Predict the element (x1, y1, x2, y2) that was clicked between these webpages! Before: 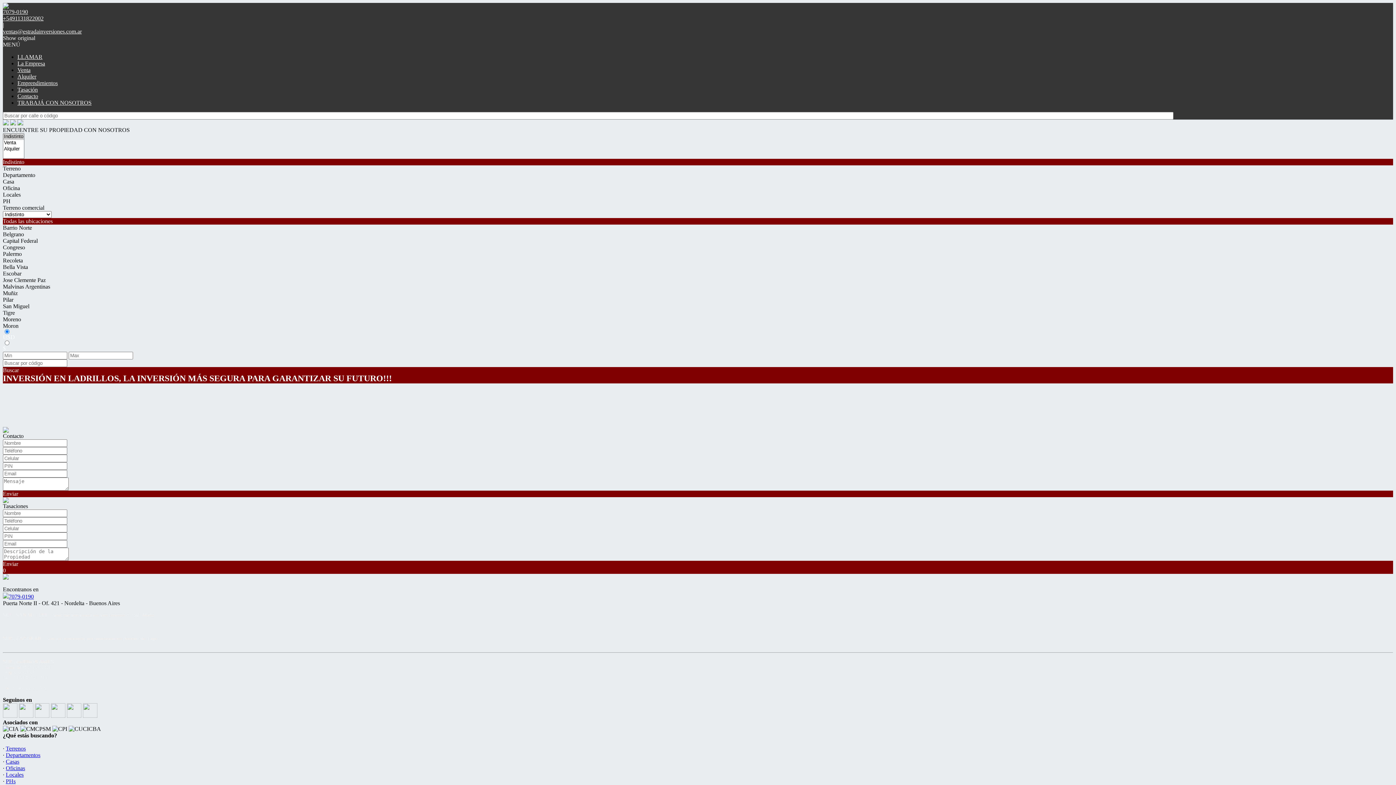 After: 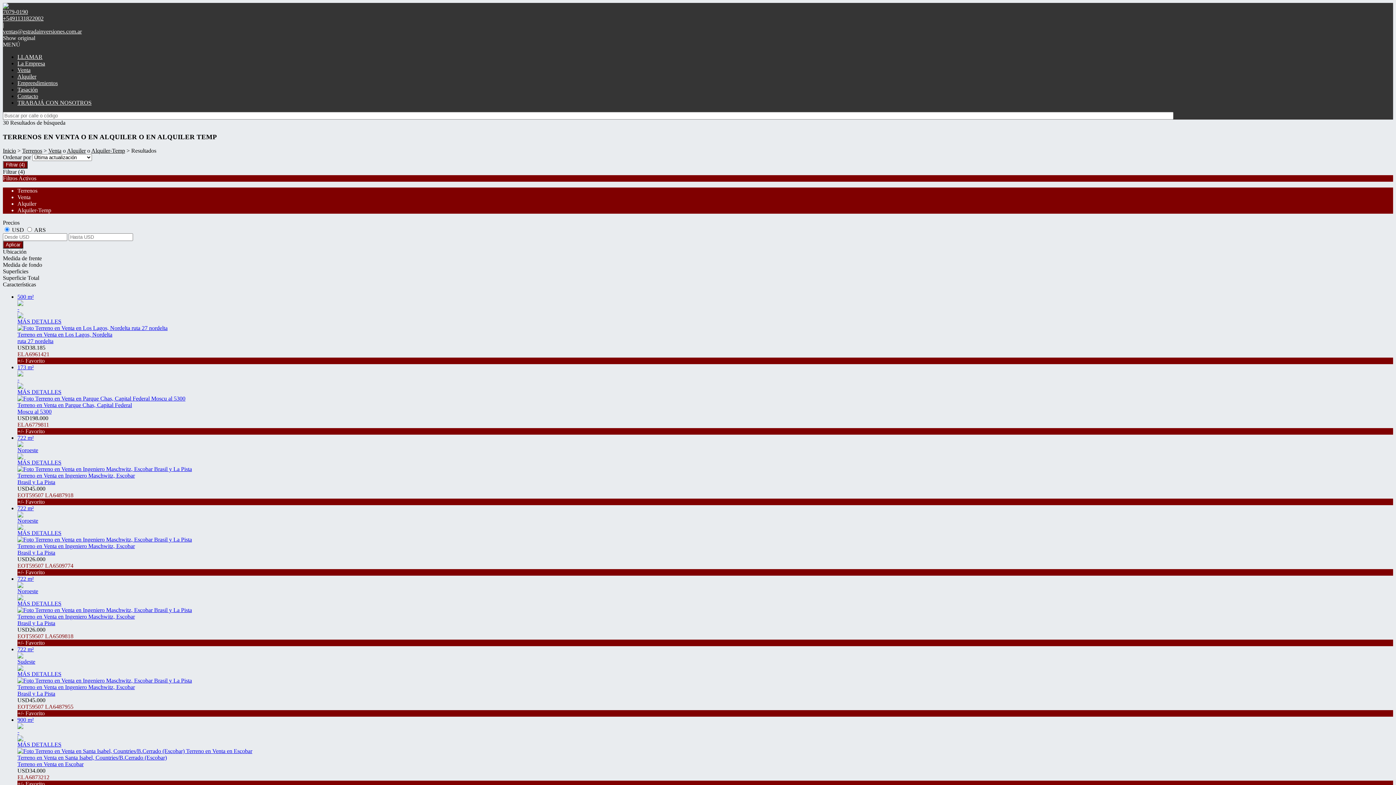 Action: label: Terrenos bbox: (5, 745, 25, 752)